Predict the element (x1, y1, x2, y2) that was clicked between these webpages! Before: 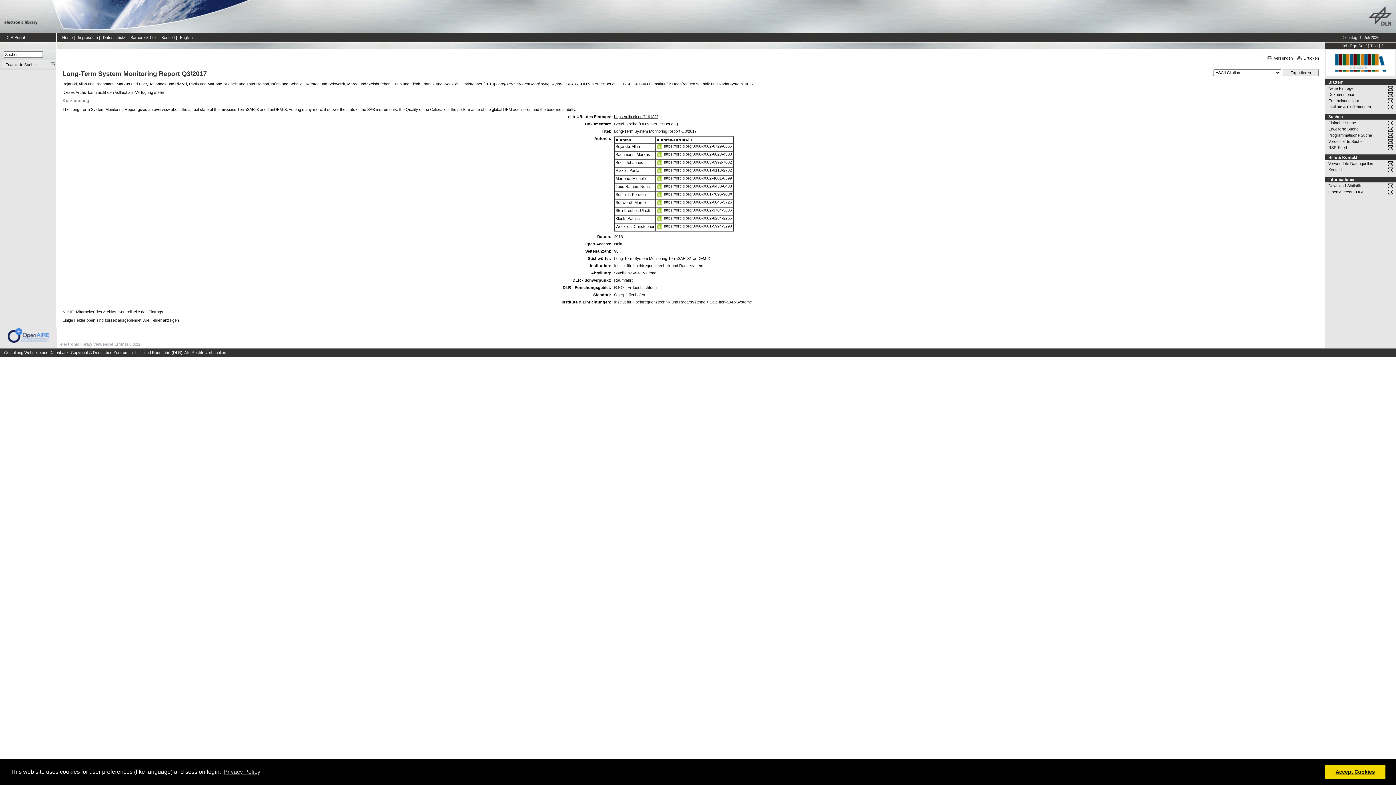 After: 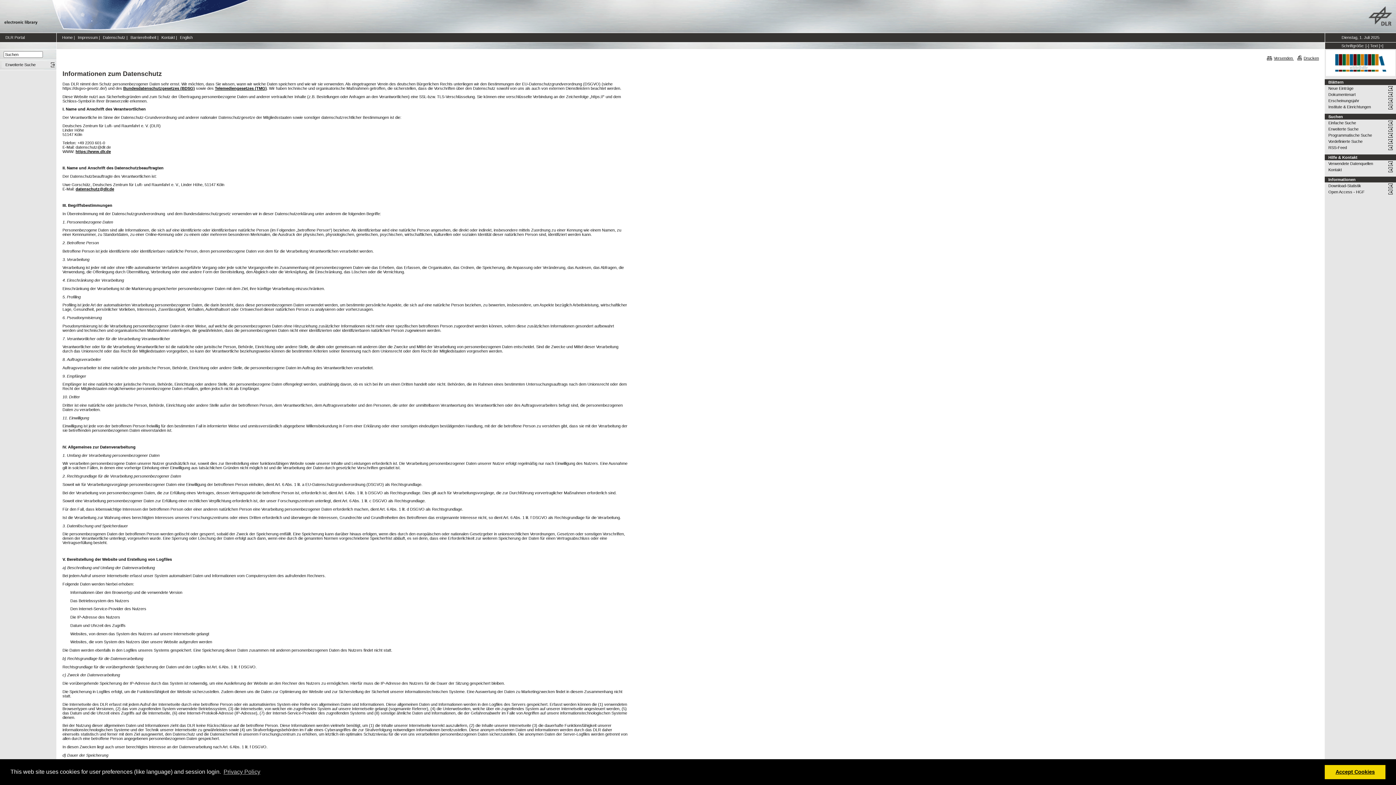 Action: label: Datenschutz bbox: (102, 35, 125, 39)